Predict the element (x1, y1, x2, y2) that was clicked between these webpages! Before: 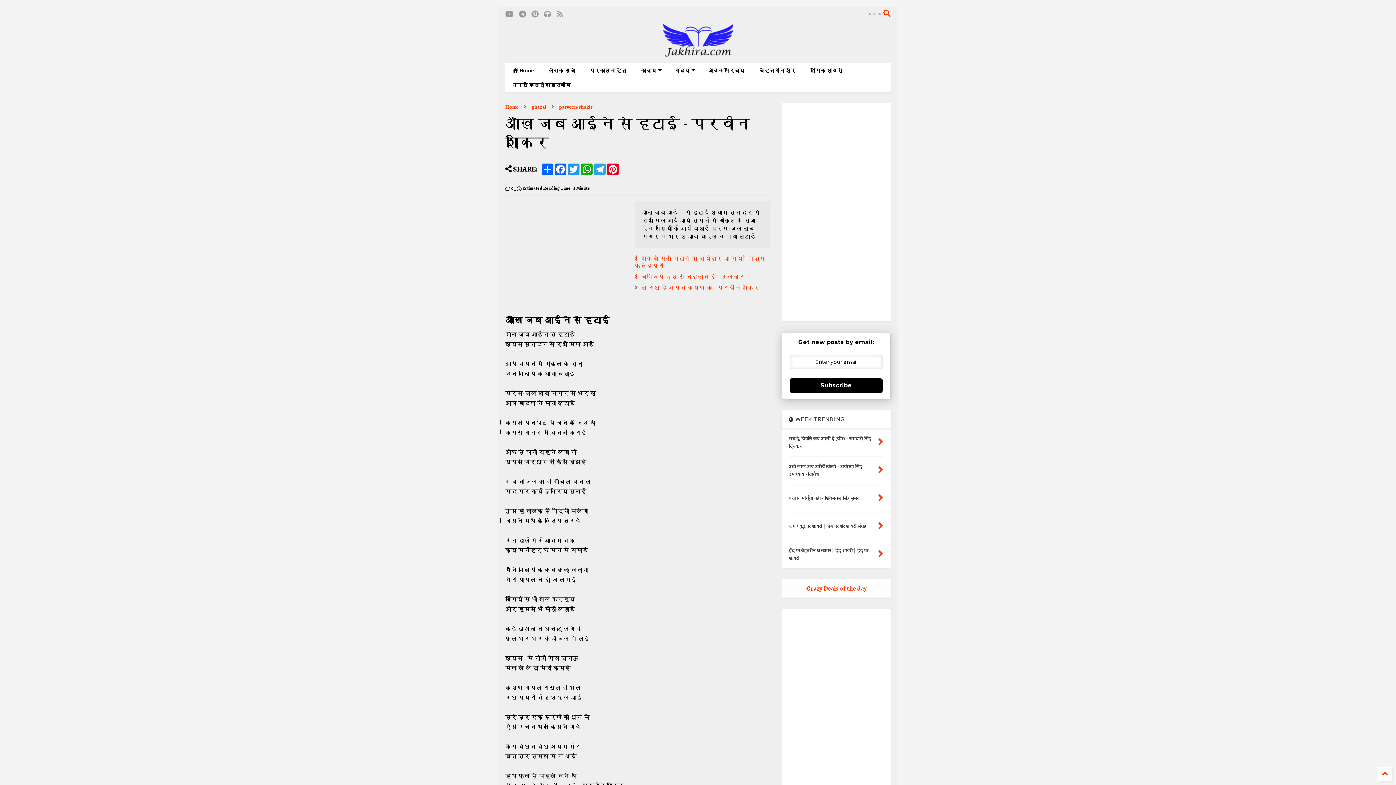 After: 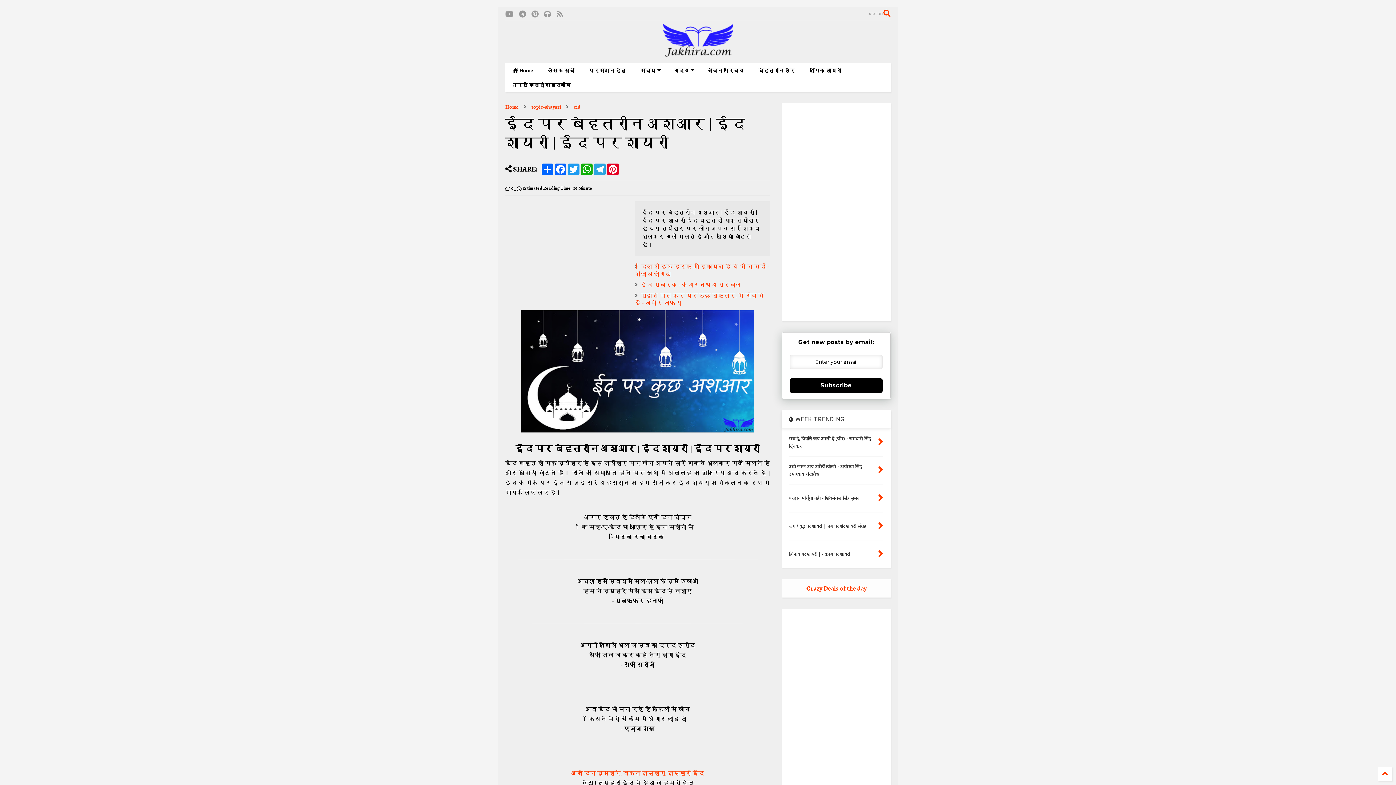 Action: bbox: (878, 546, 883, 562)